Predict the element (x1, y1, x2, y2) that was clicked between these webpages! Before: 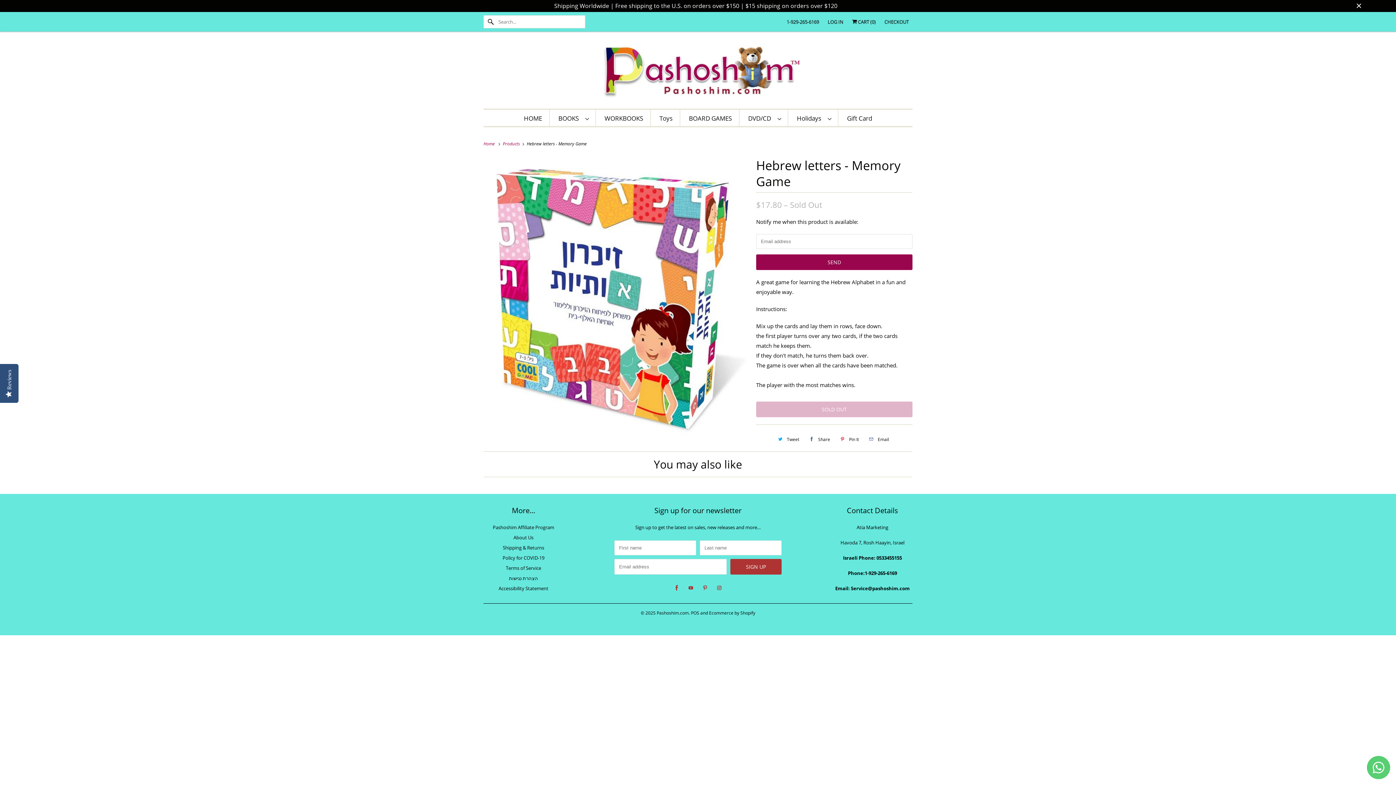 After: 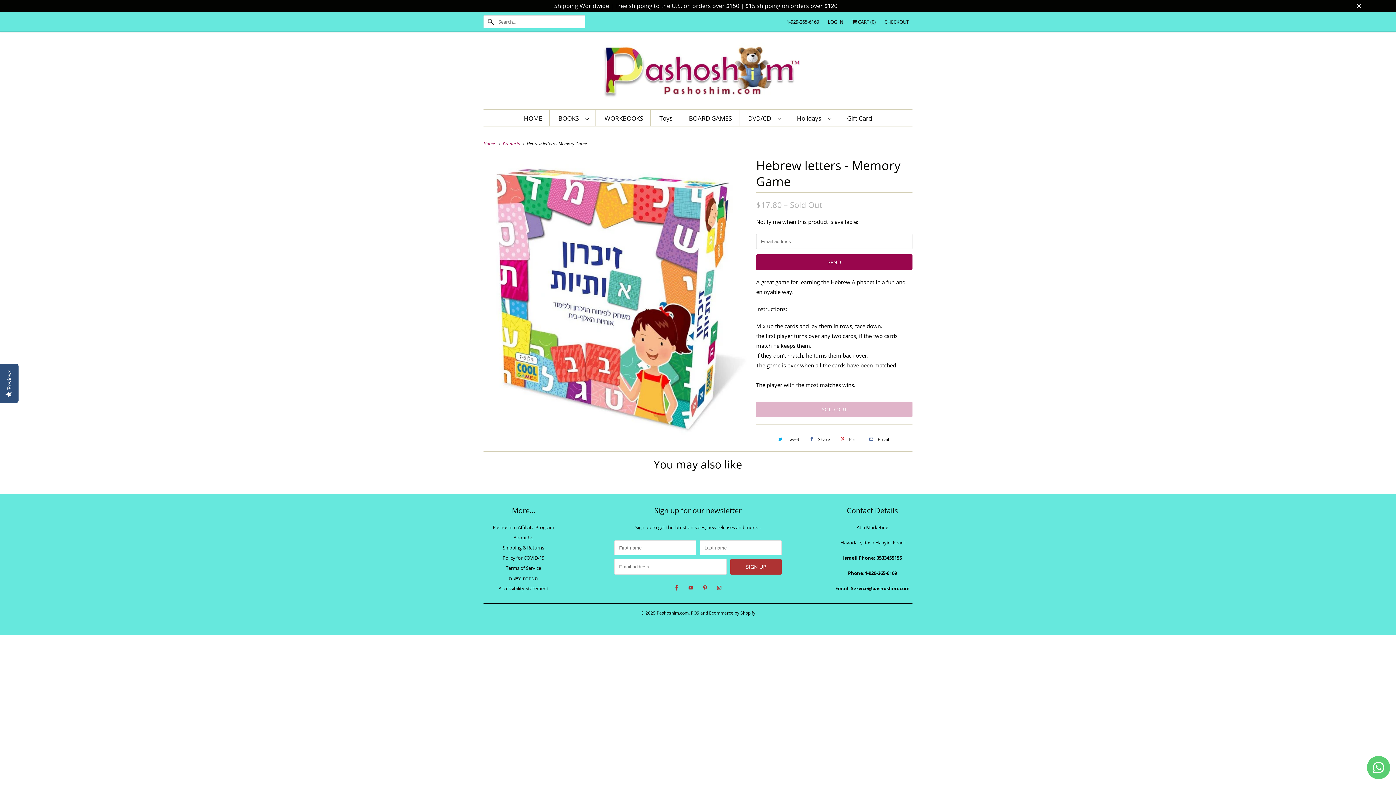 Action: bbox: (686, 583, 695, 593)